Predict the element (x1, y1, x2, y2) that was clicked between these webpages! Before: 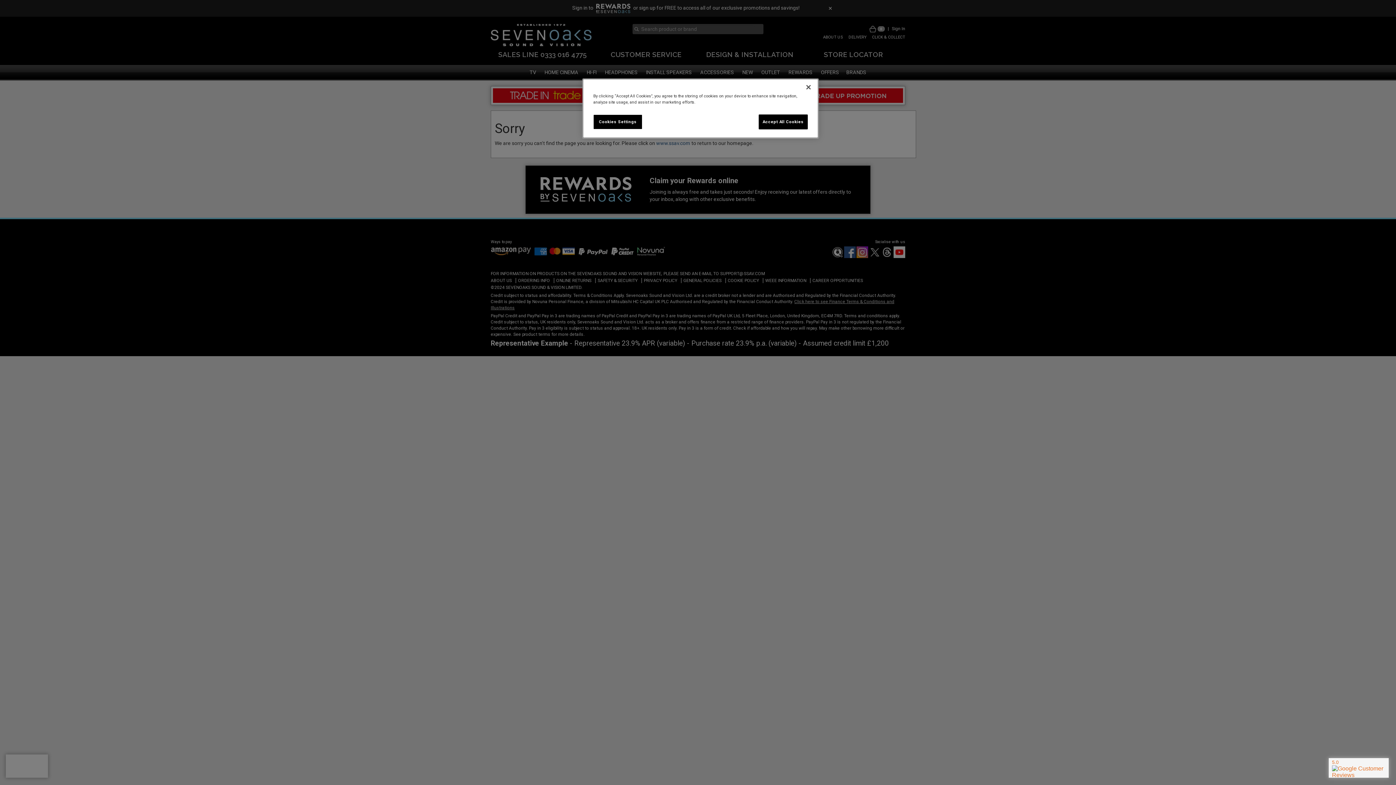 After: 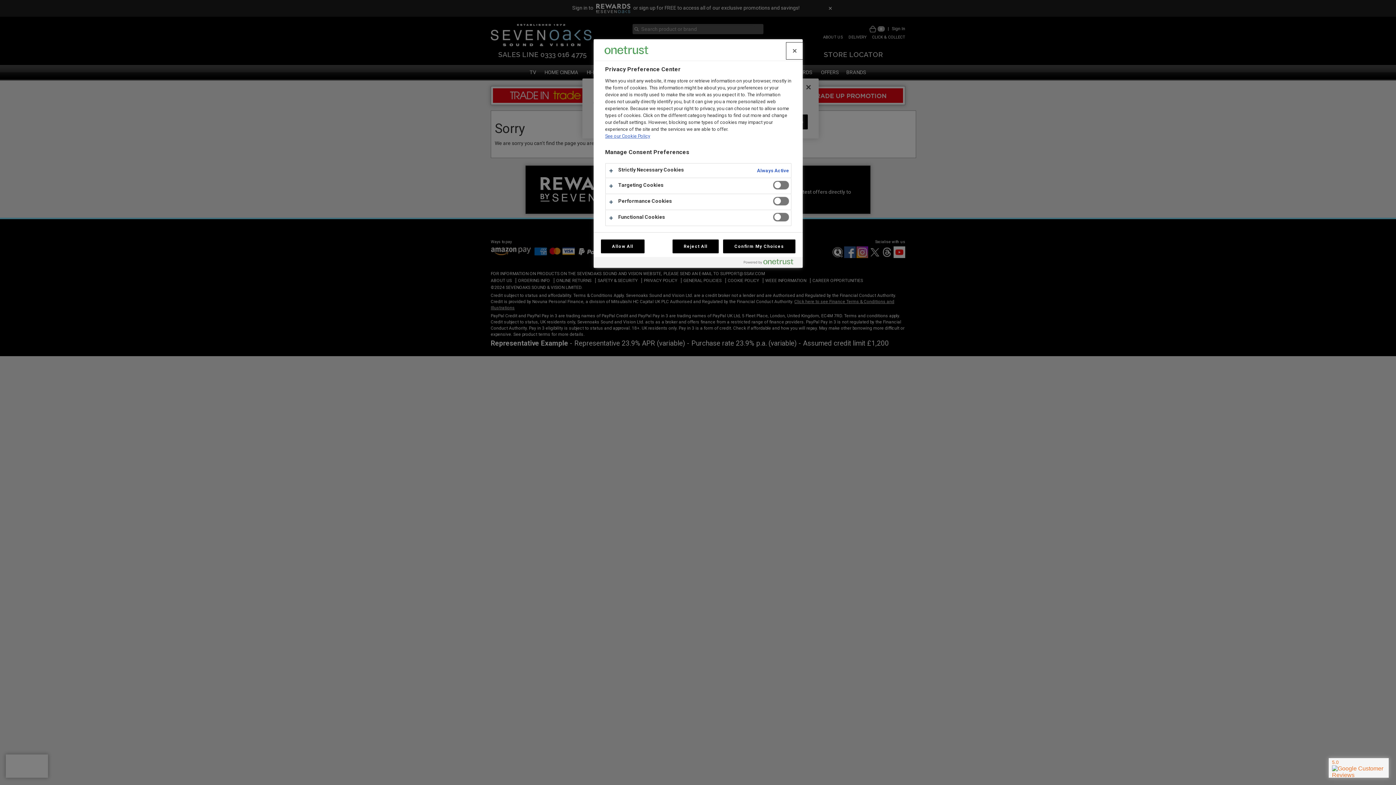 Action: bbox: (593, 114, 642, 129) label: Cookies Settings